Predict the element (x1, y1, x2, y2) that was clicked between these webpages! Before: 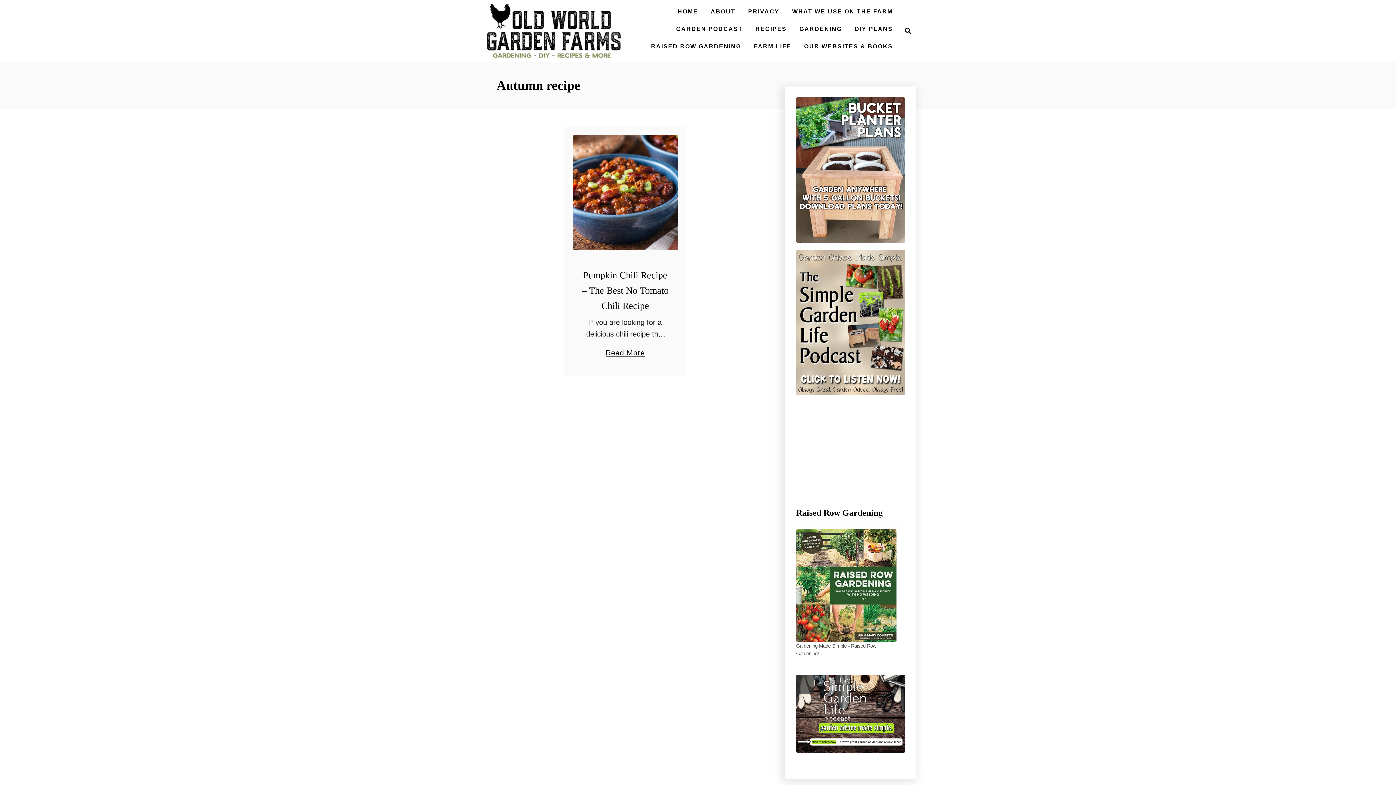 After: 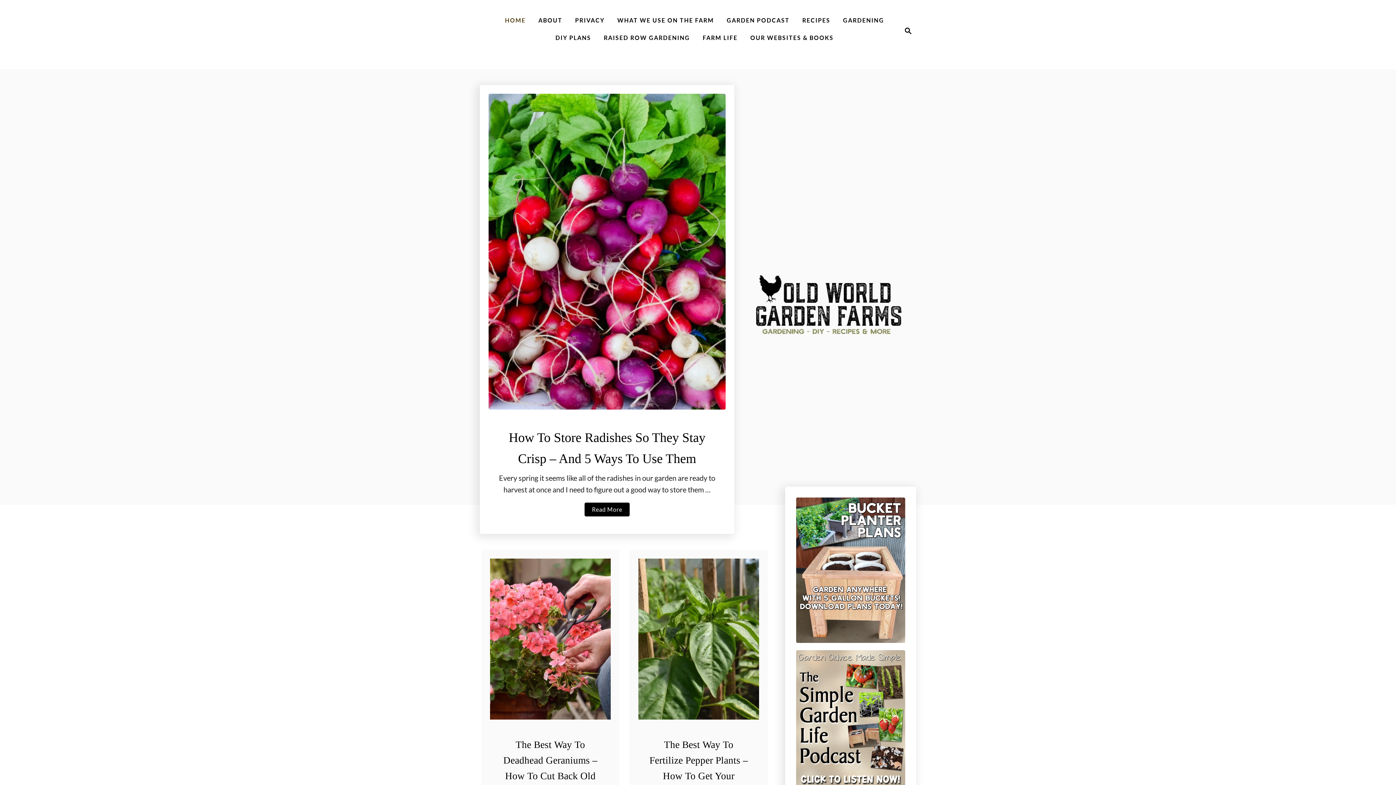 Action: bbox: (674, 4, 701, 18) label: HOME